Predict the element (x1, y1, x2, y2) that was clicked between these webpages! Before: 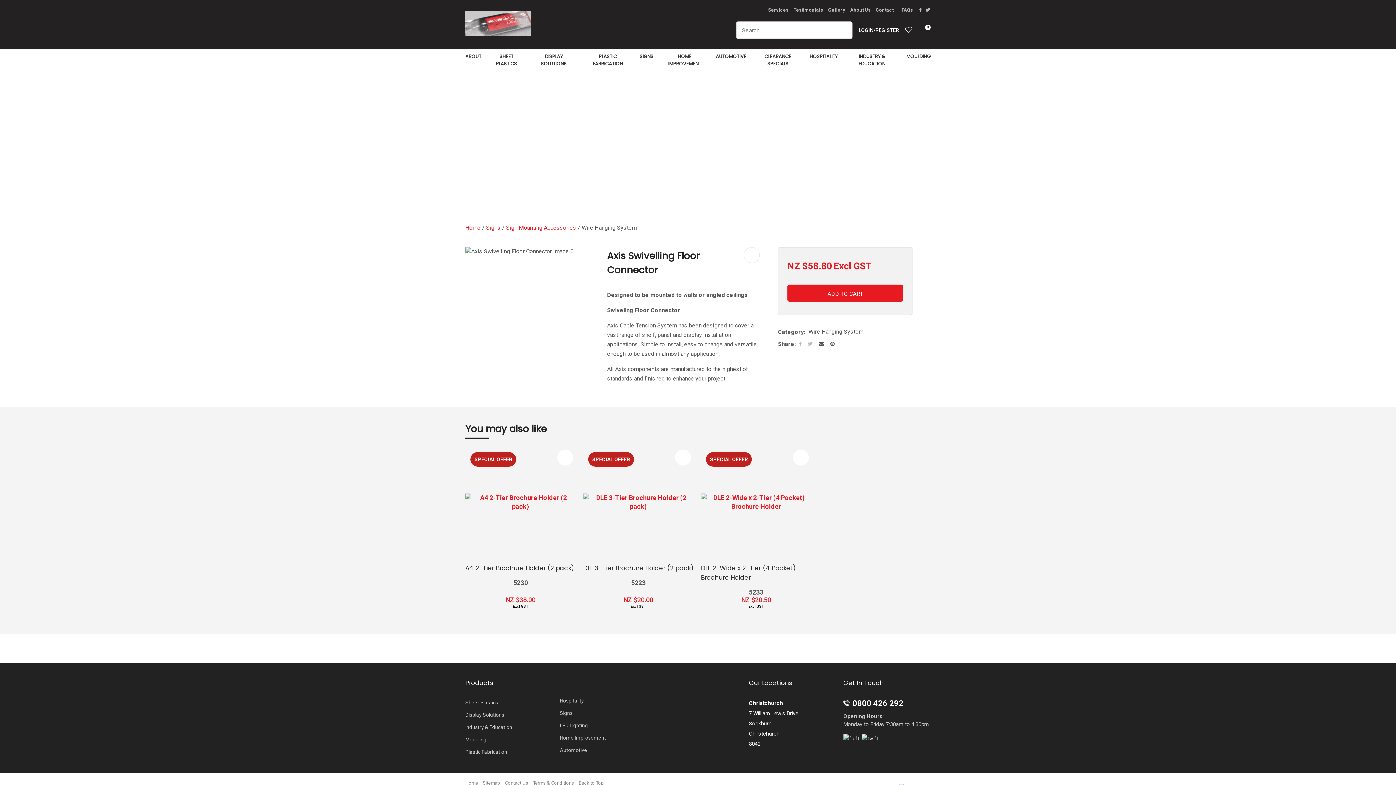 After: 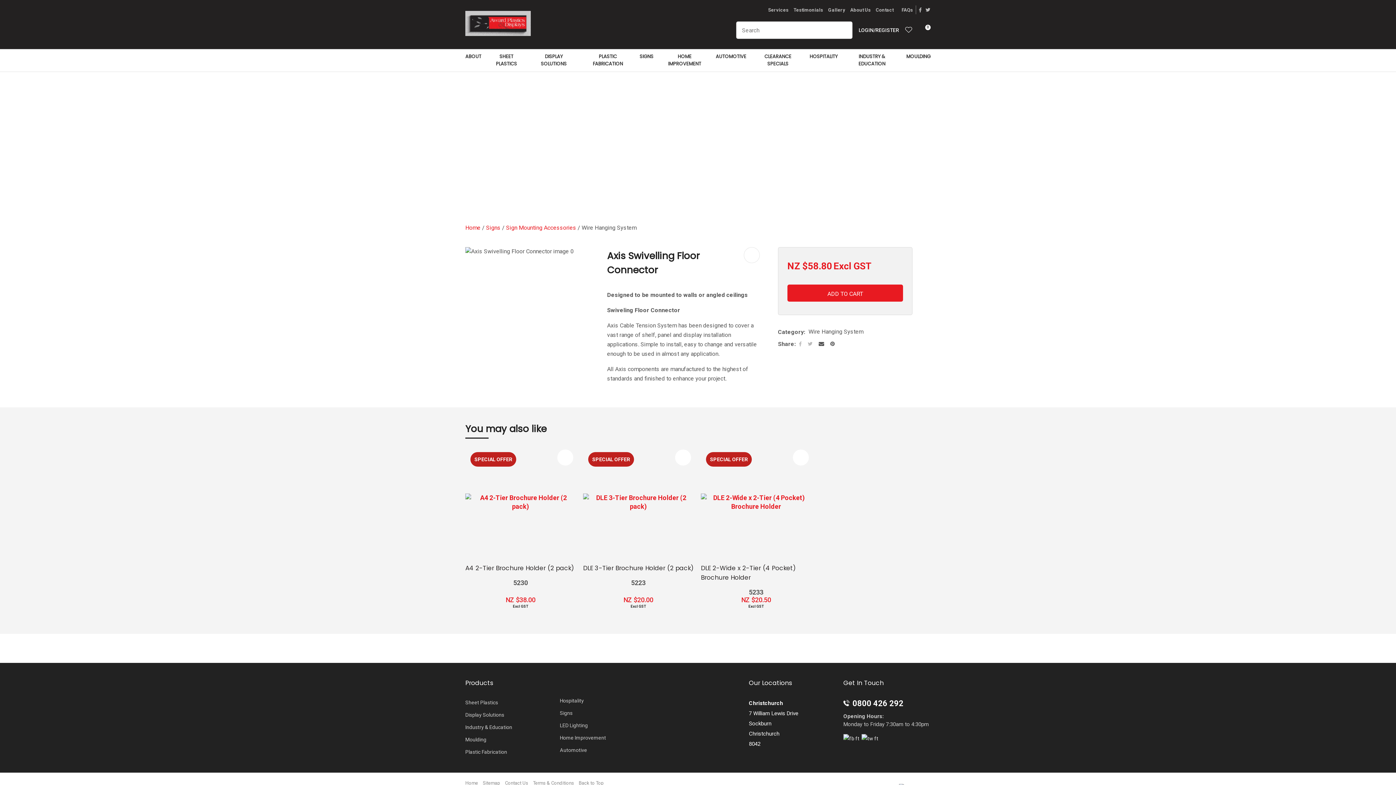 Action: label: 0800 426 292 bbox: (843, 699, 903, 708)